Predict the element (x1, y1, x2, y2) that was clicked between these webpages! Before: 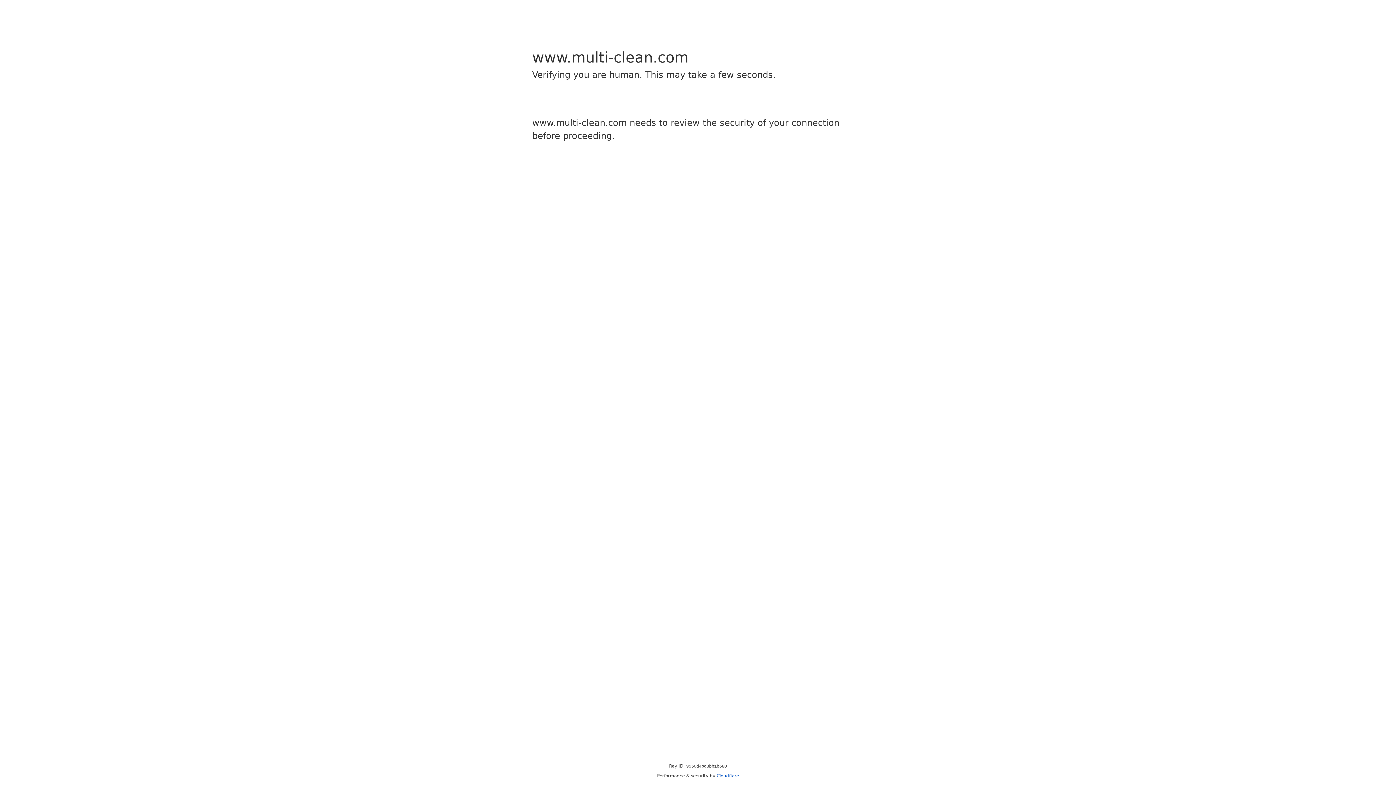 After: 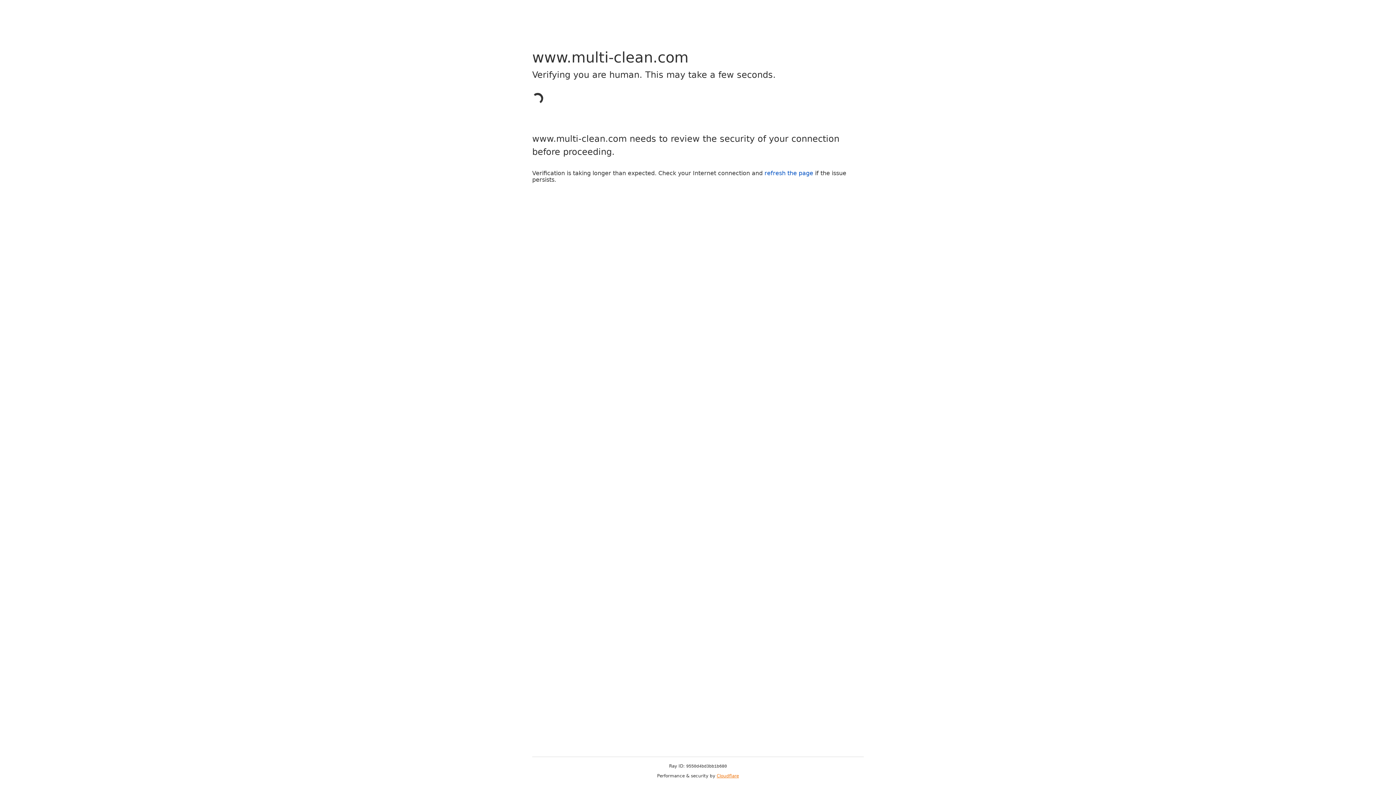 Action: label: Cloudflare bbox: (716, 773, 739, 778)